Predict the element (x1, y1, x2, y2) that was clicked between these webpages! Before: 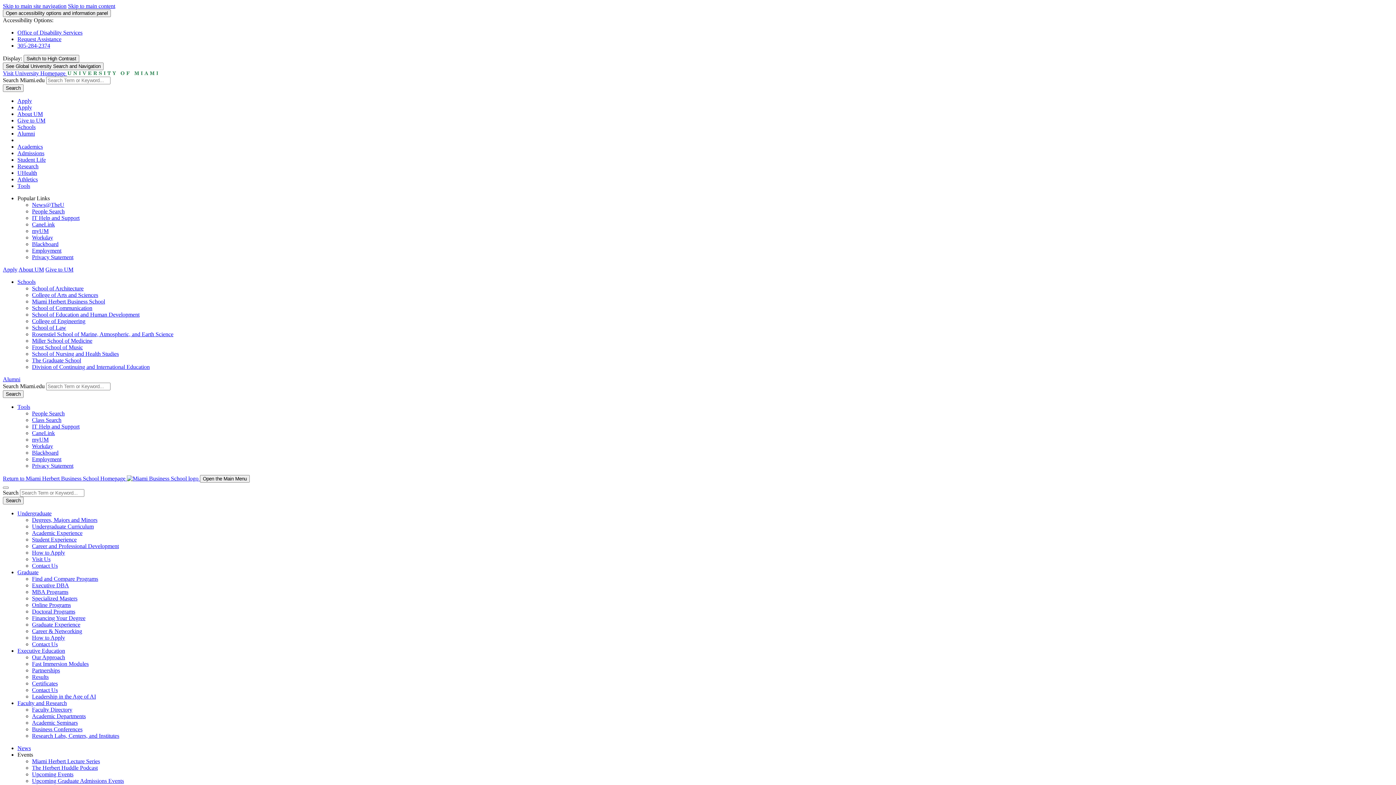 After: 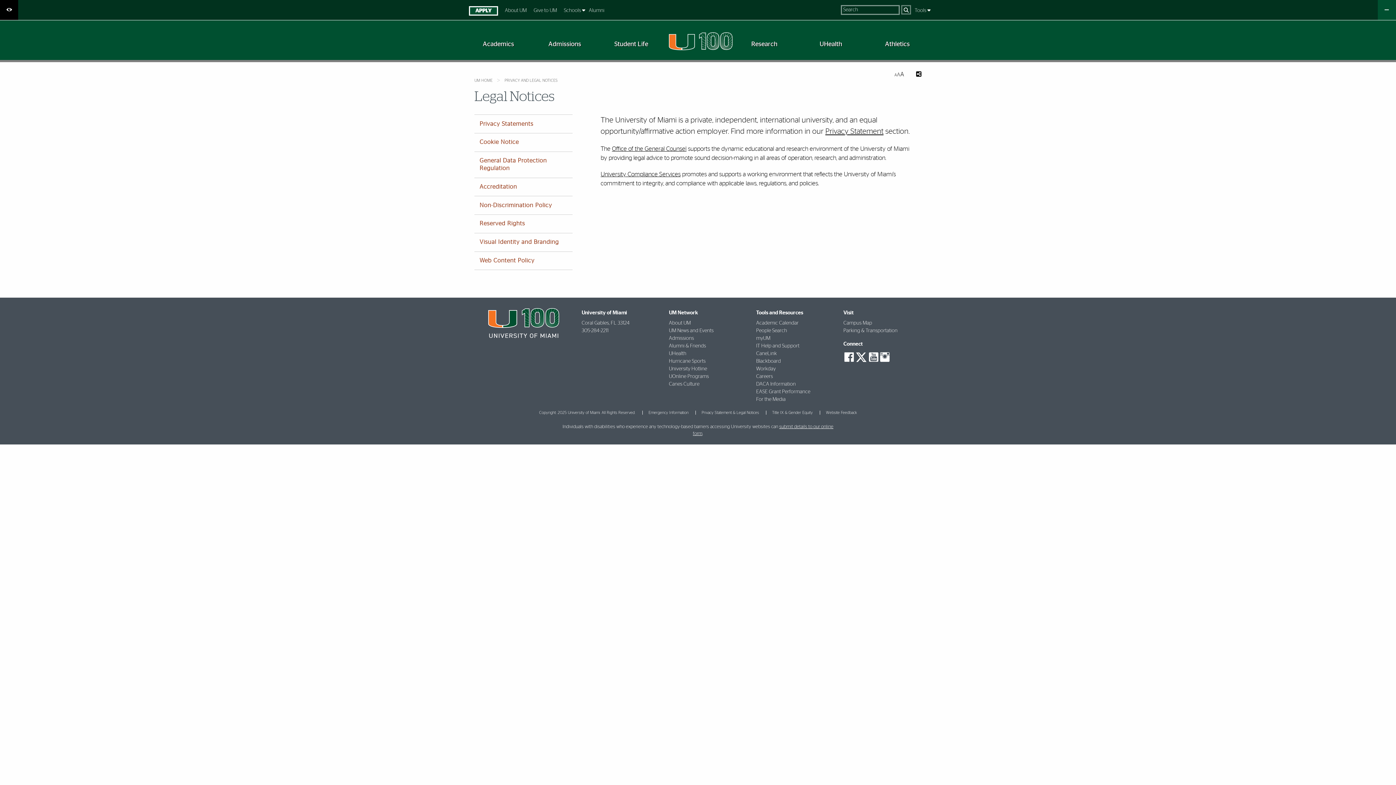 Action: bbox: (32, 254, 73, 260) label: Privacy Statement